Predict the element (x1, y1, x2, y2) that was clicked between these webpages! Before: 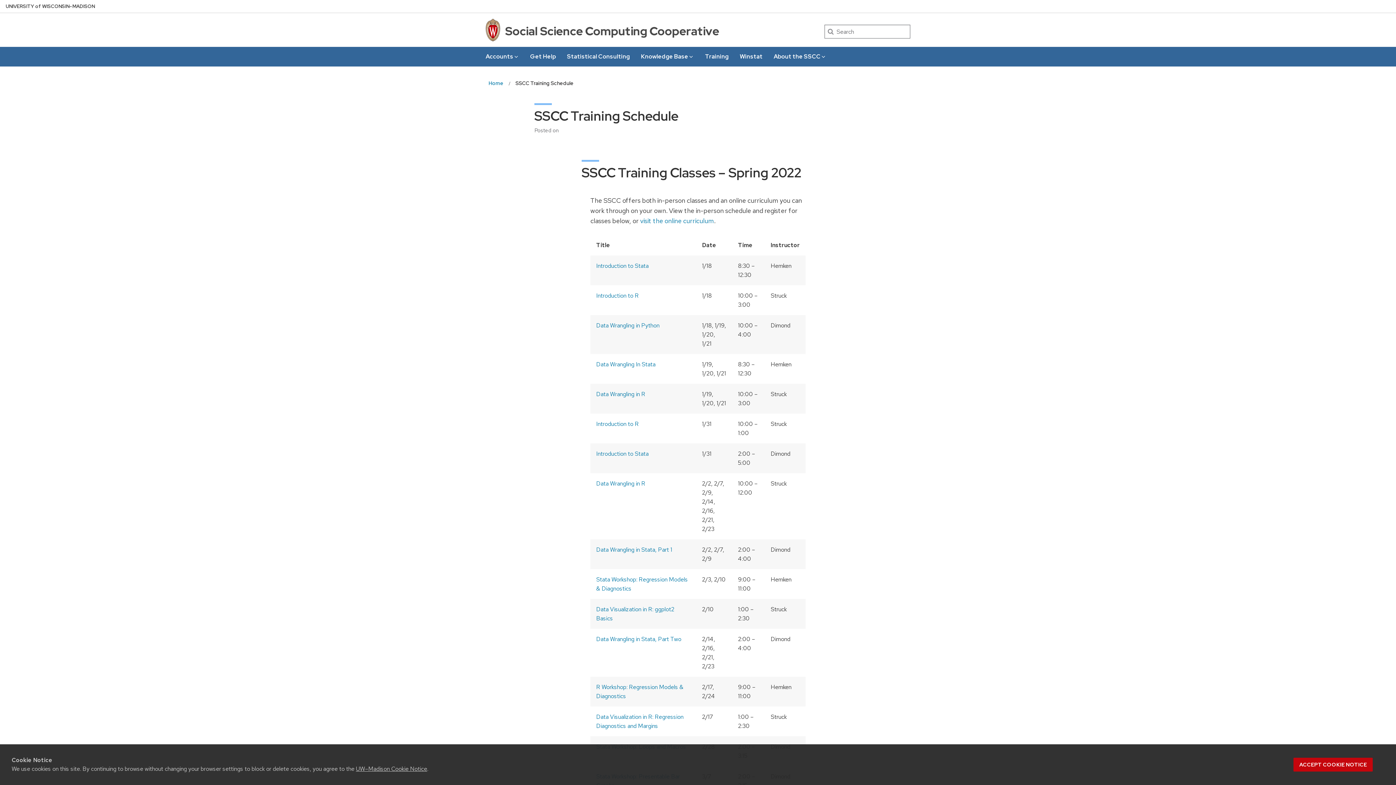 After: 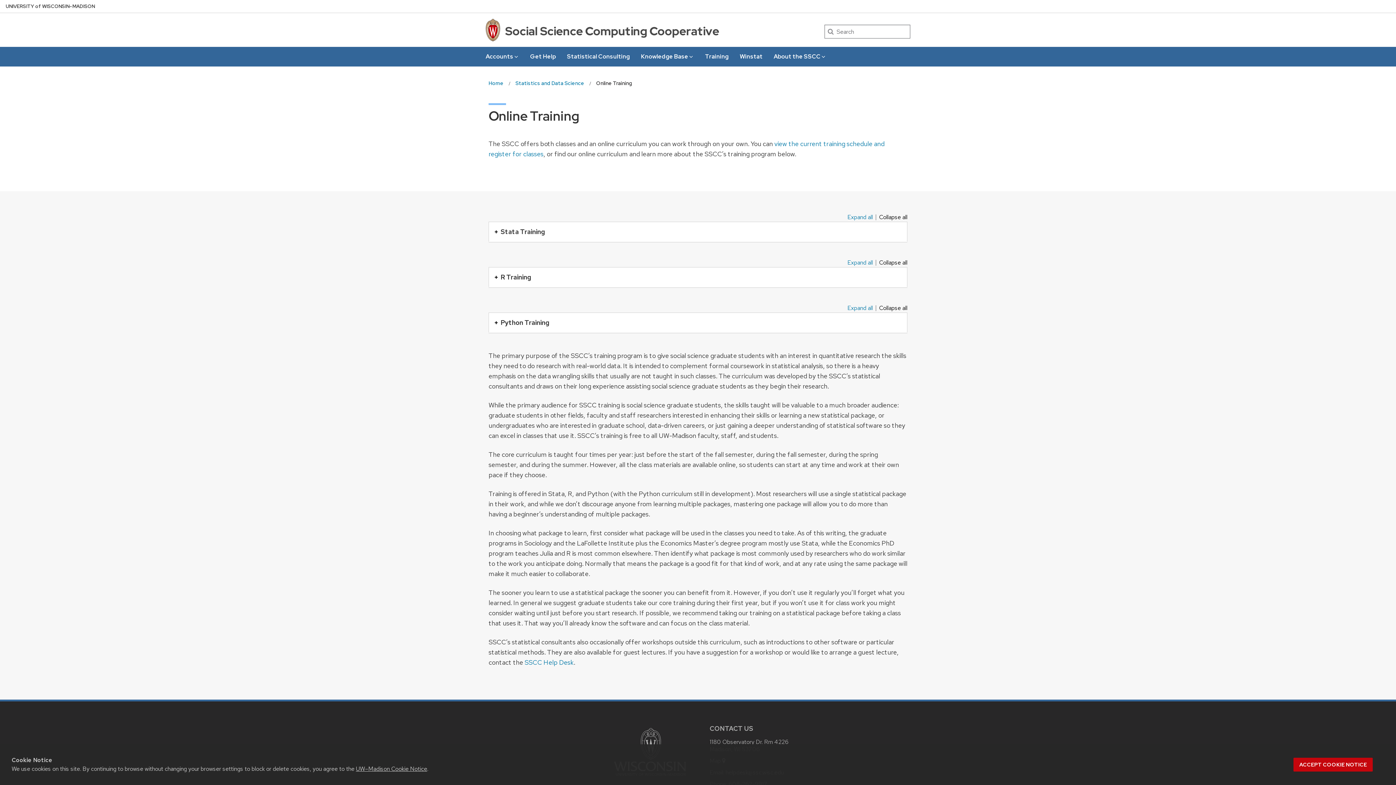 Action: bbox: (640, 216, 714, 224) label: visit the online curriculum